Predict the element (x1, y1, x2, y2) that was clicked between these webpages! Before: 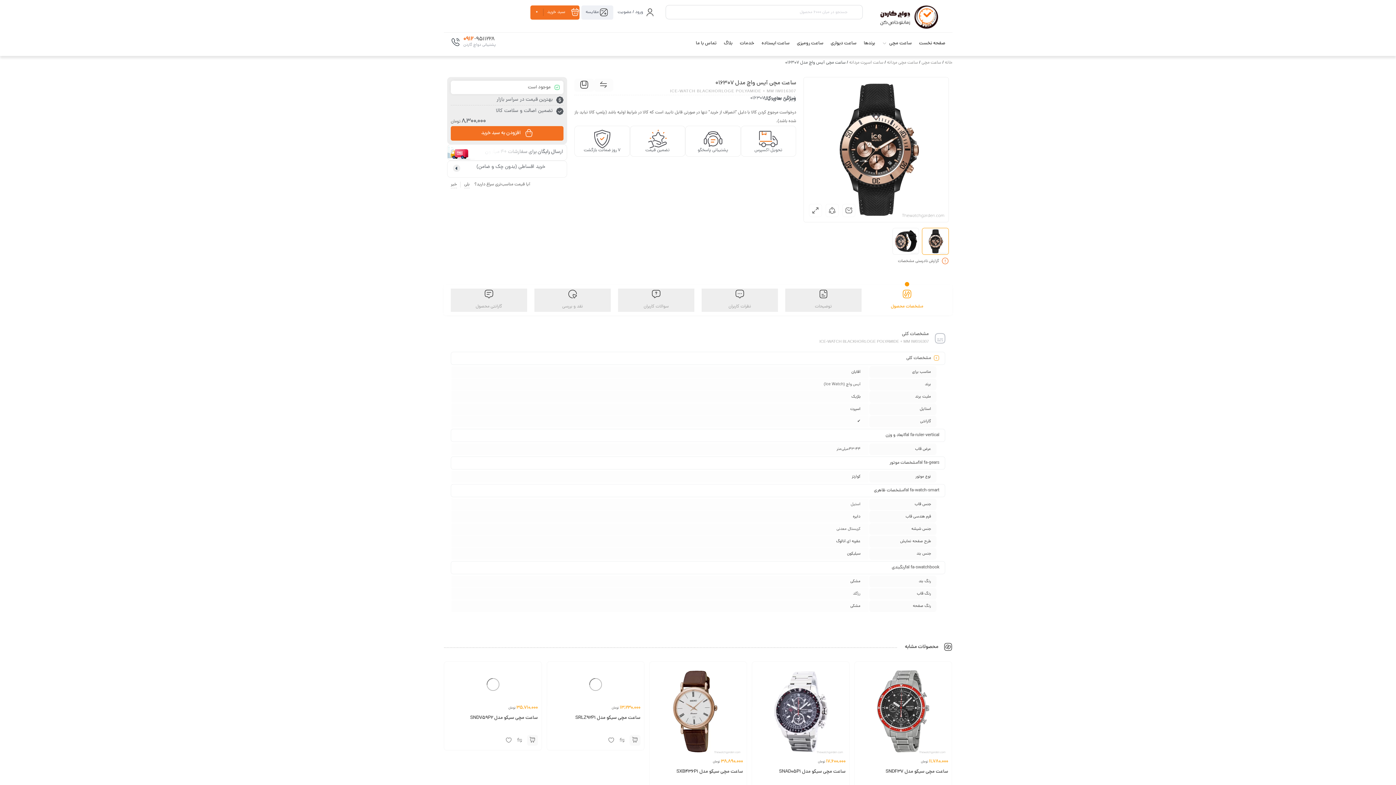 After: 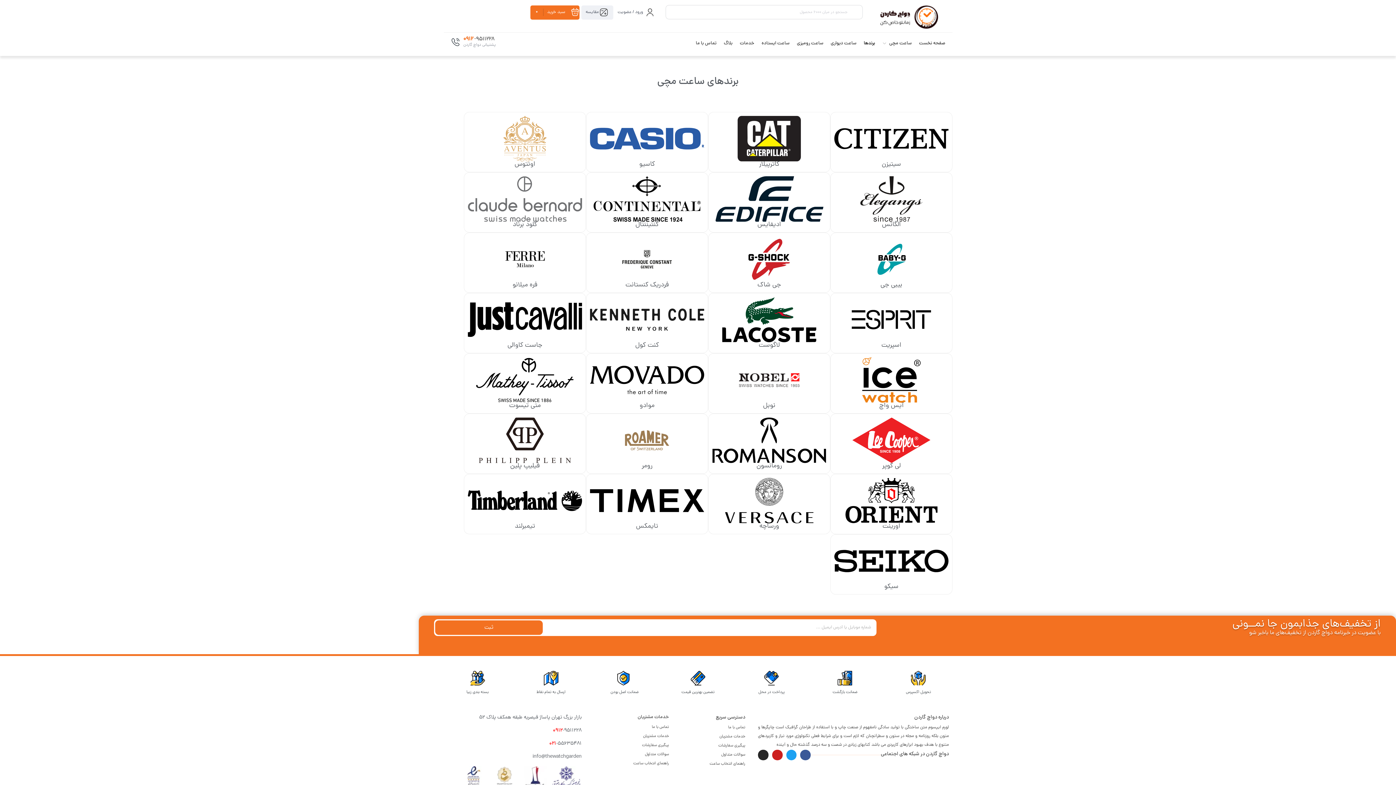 Action: bbox: (864, 36, 875, 50) label: برندها